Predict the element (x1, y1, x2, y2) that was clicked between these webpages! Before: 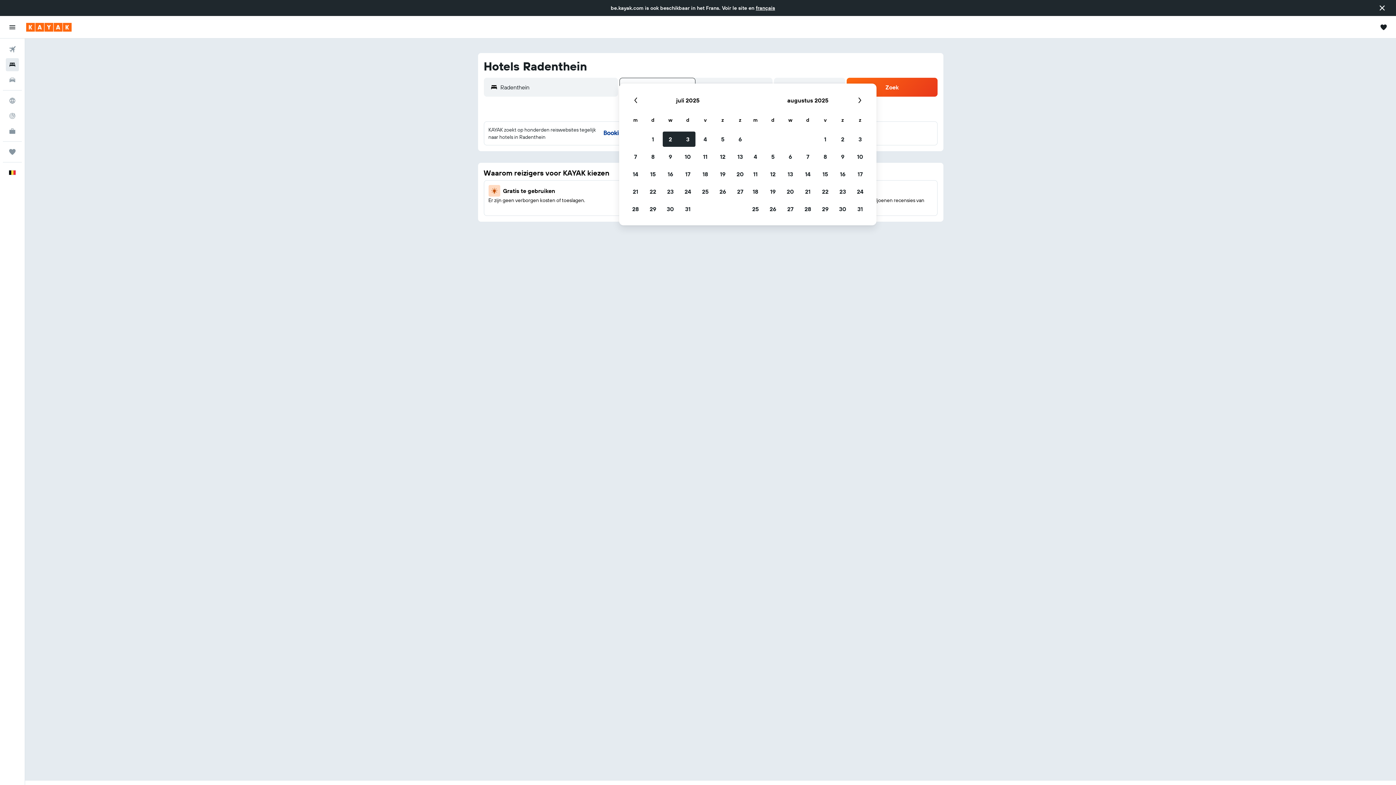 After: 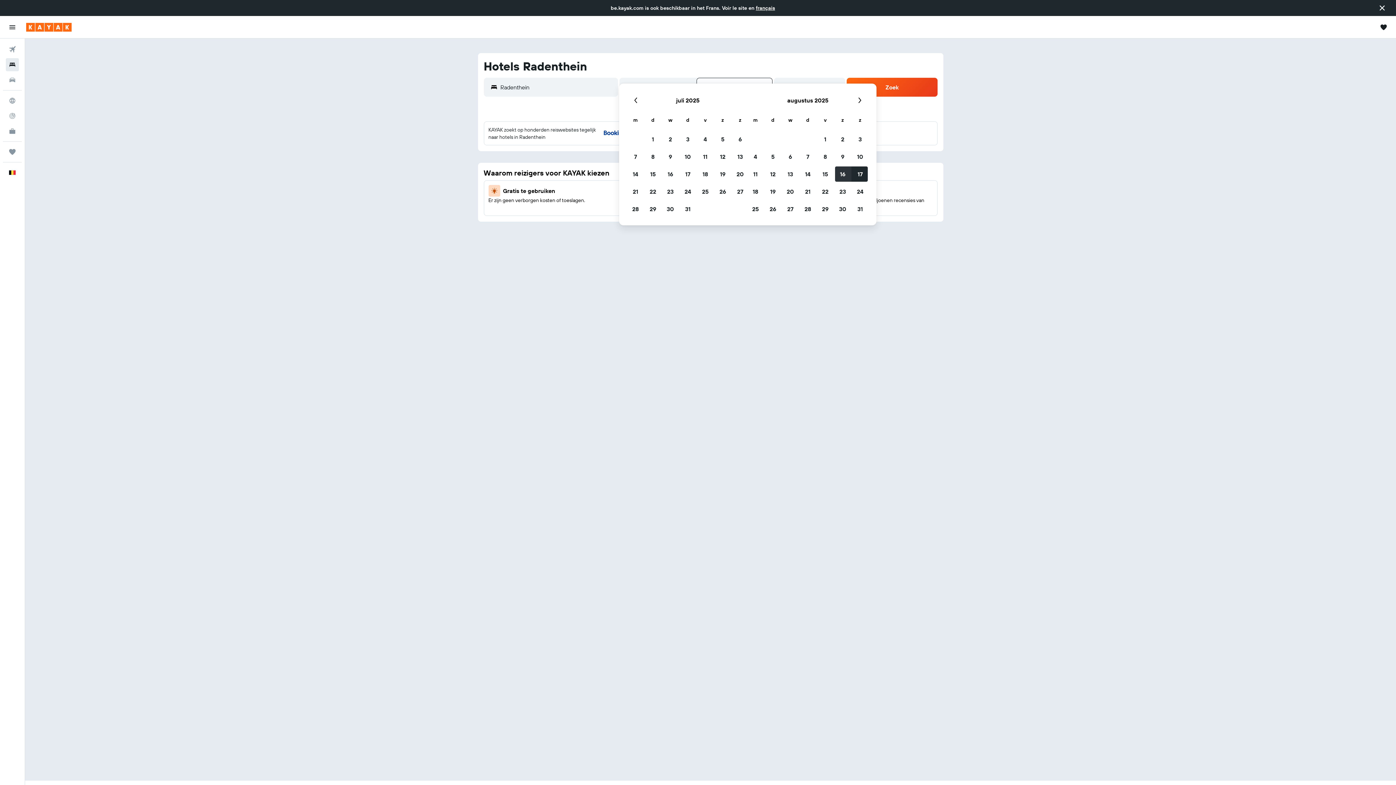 Action: bbox: (834, 165, 851, 182) label: 16 augustus 2025